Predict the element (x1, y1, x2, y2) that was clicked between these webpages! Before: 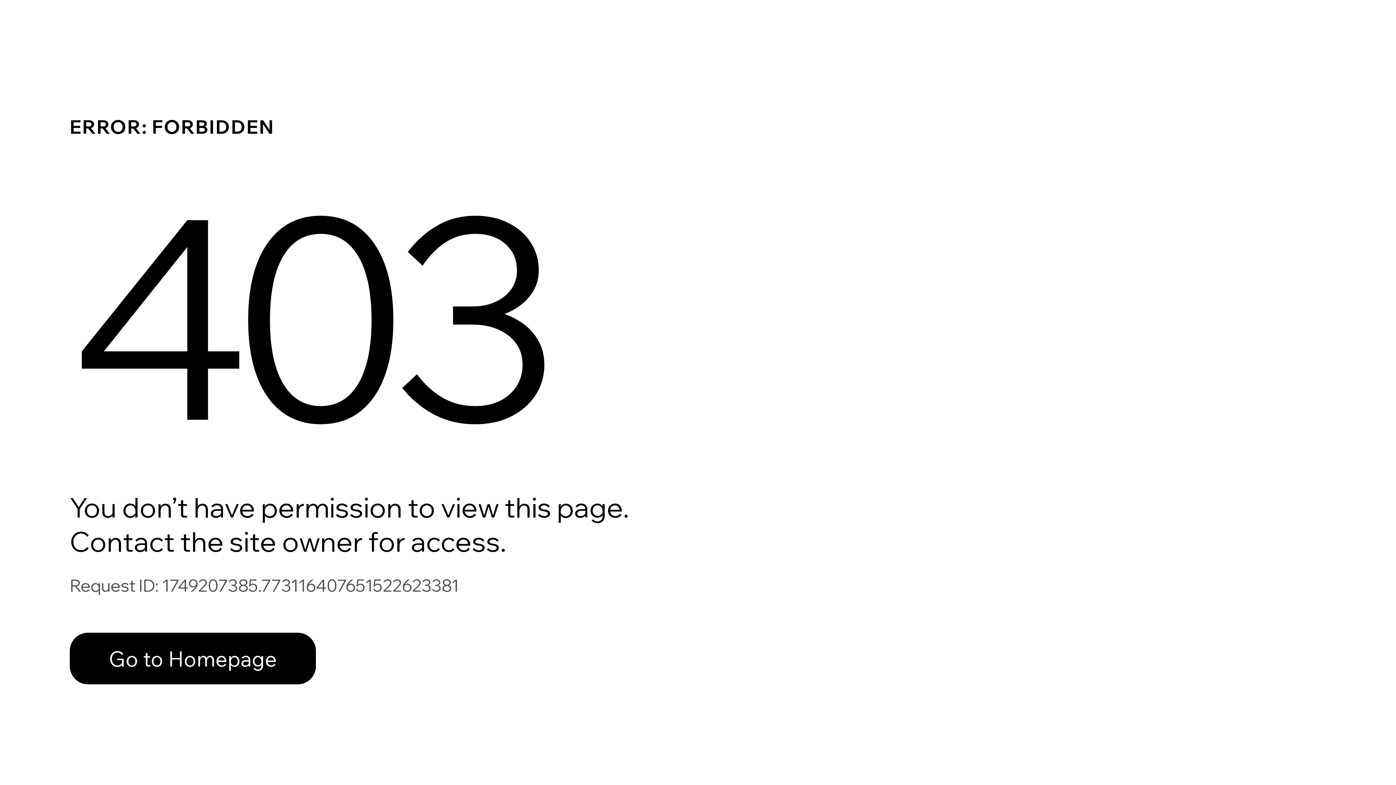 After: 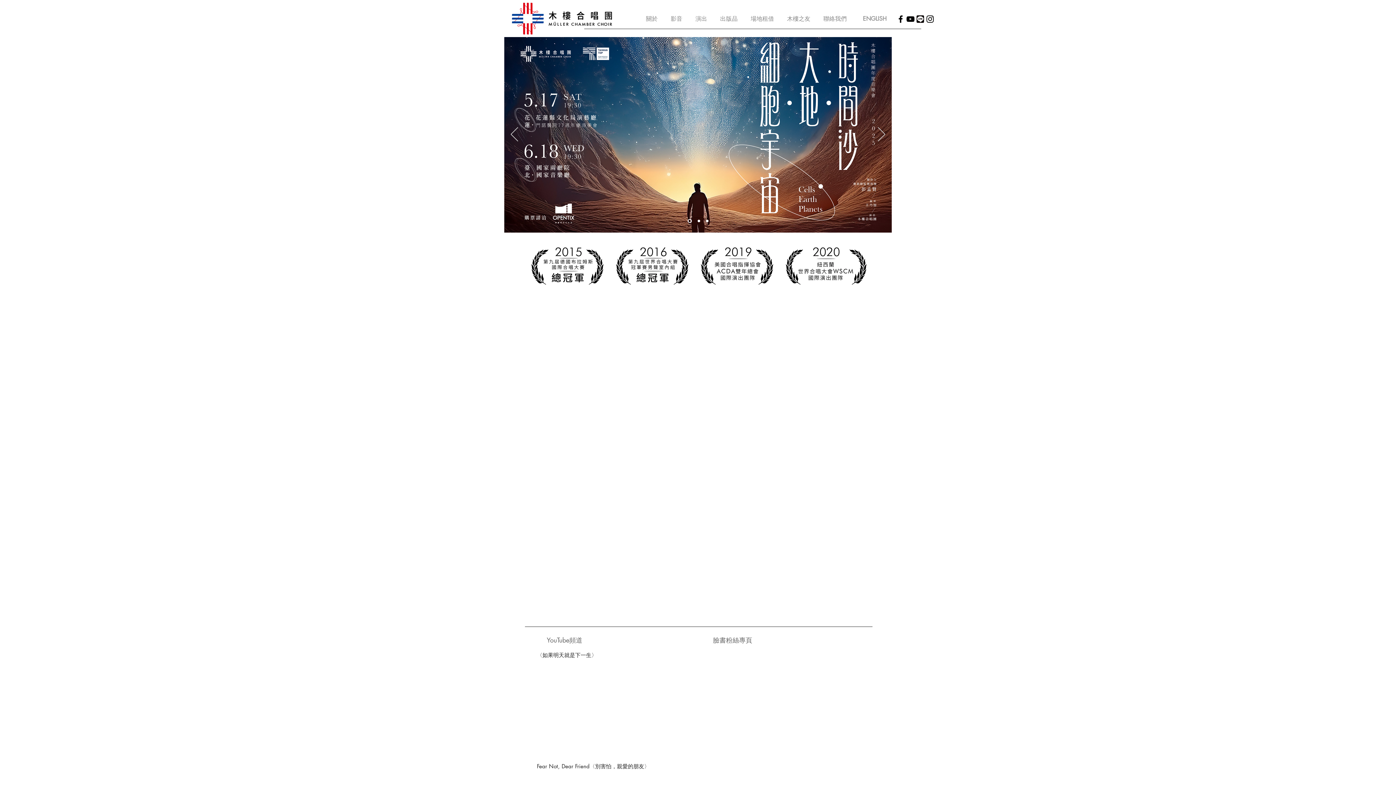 Action: bbox: (69, 617, 768, 694) label: Go to Homepage